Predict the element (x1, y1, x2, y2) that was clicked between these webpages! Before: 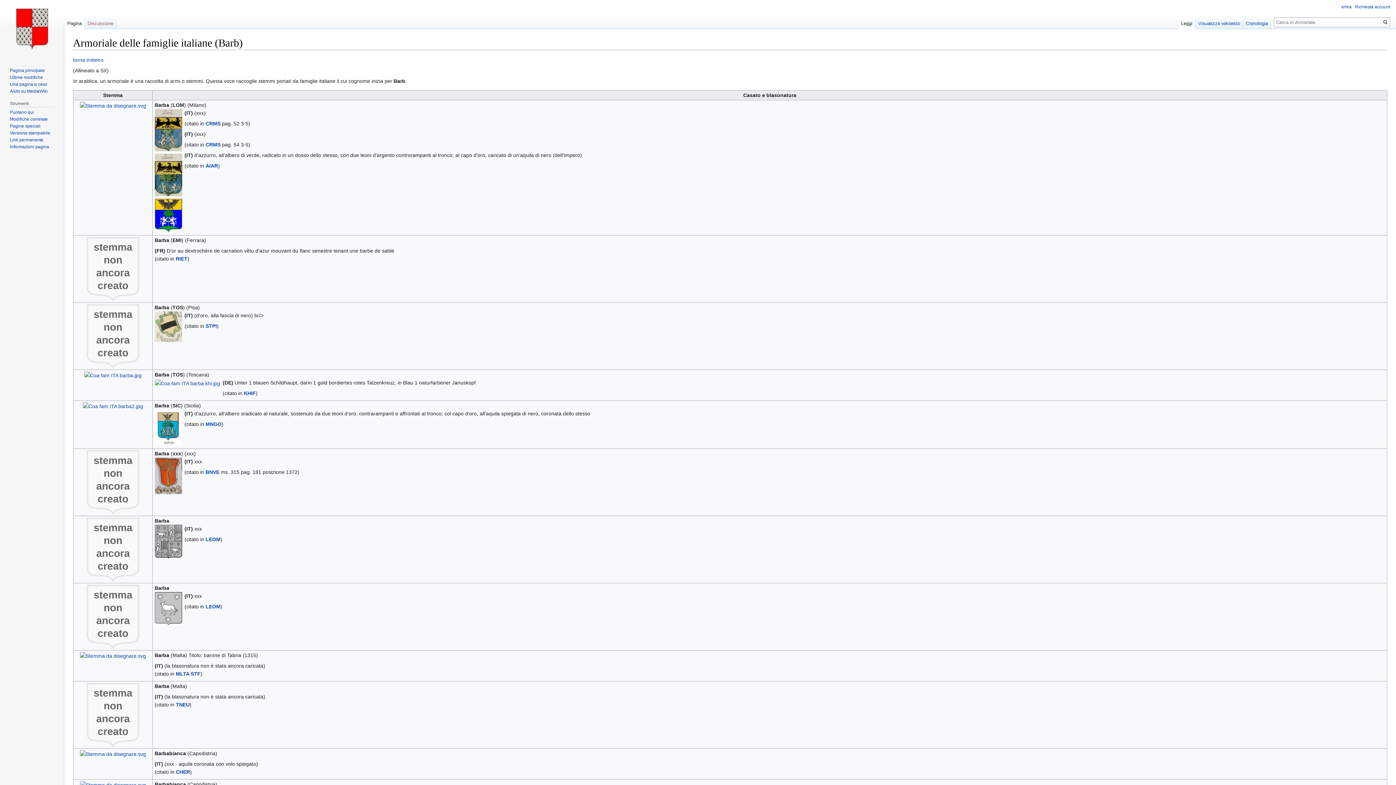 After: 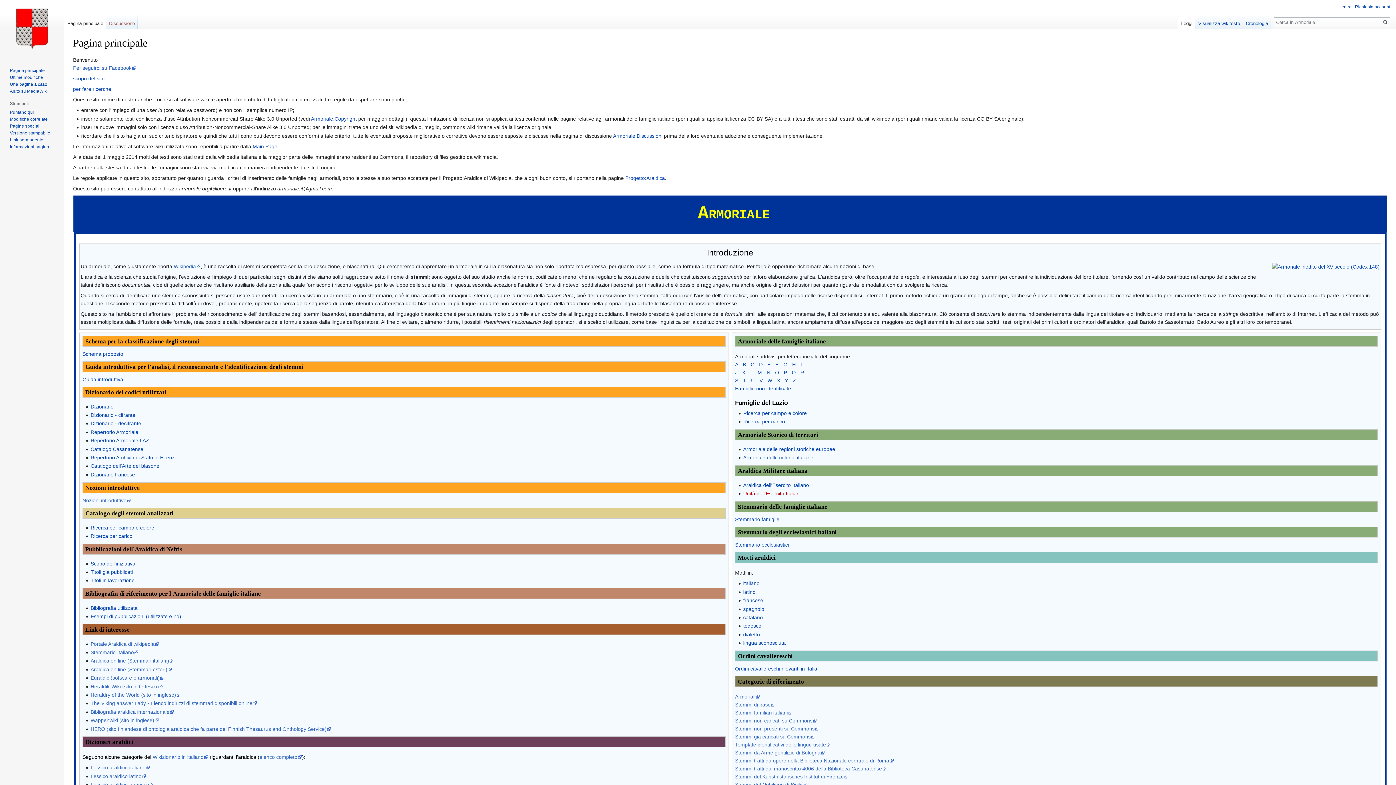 Action: bbox: (2, 0, 61, 58)